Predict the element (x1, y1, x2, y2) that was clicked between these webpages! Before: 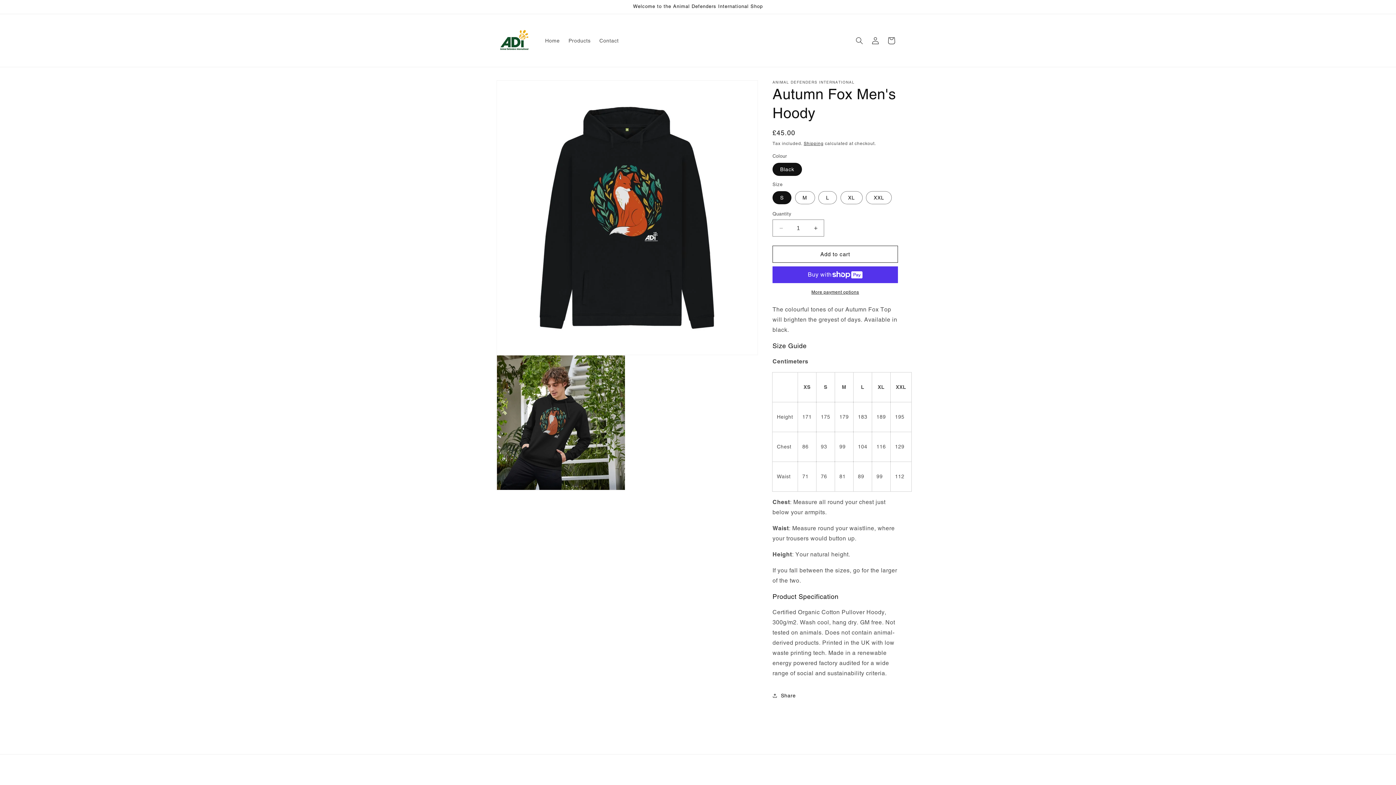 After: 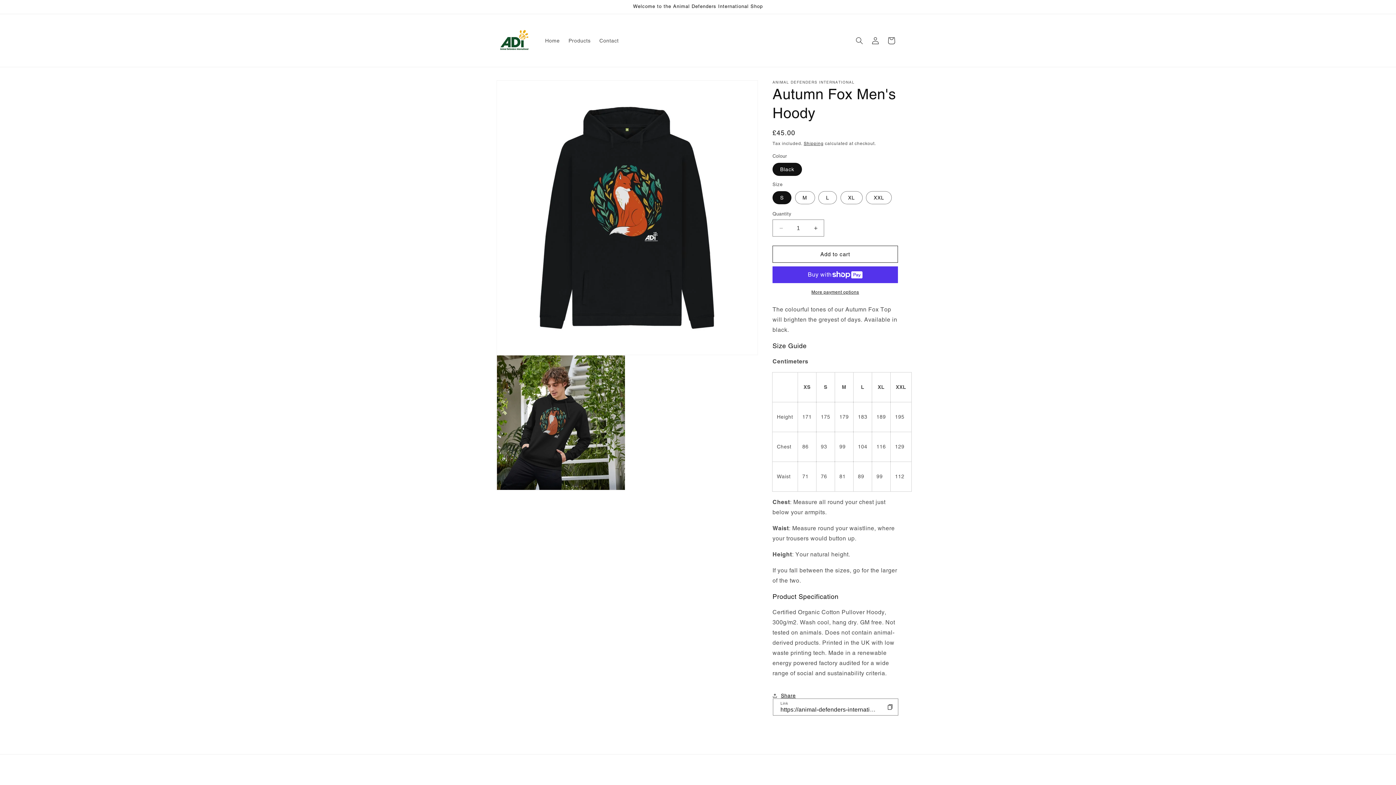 Action: bbox: (772, 688, 796, 704) label: Share